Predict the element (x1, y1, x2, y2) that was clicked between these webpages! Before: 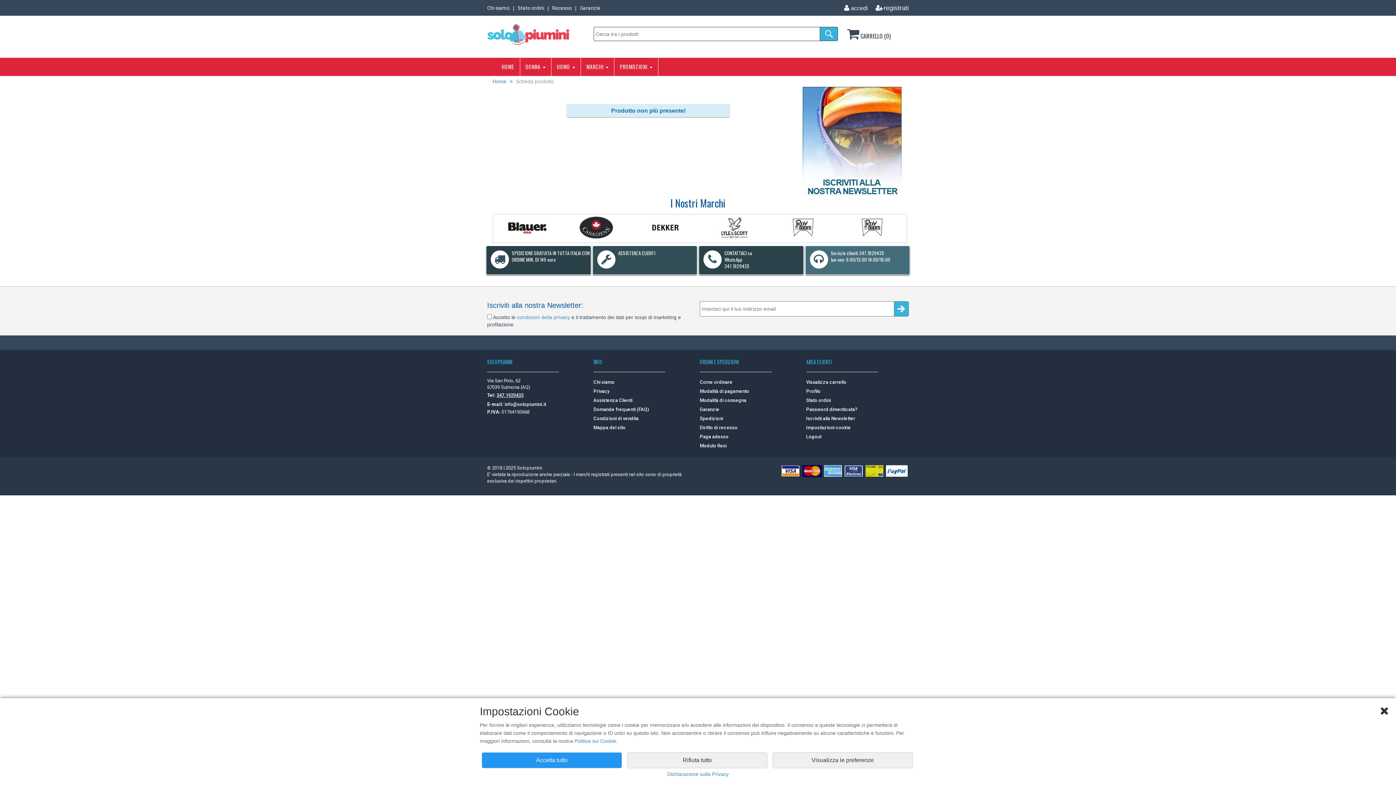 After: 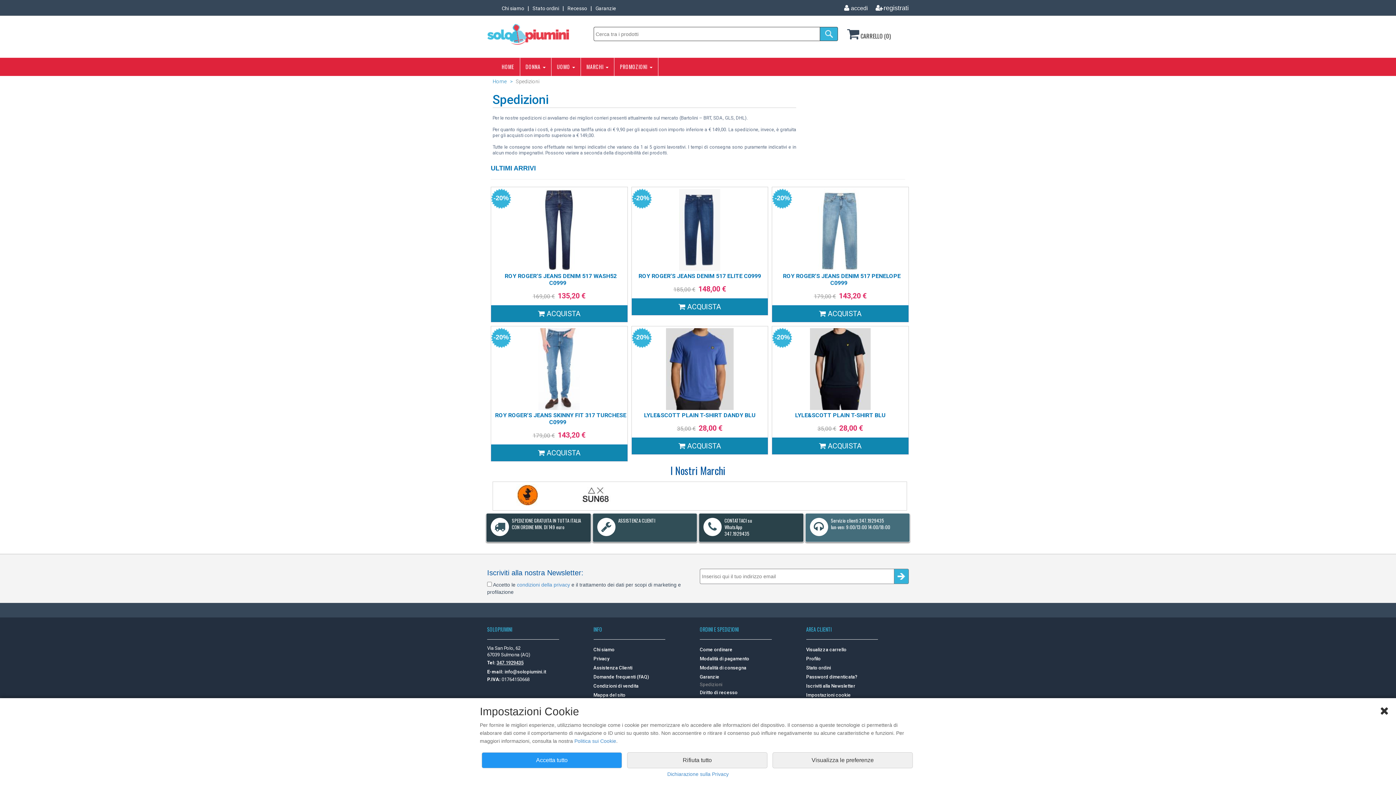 Action: bbox: (486, 245, 591, 274) label: SPEDIZIONE GRATUITA IN TUTTA ITALIA CON ORDINE MIN. DI 149 euro